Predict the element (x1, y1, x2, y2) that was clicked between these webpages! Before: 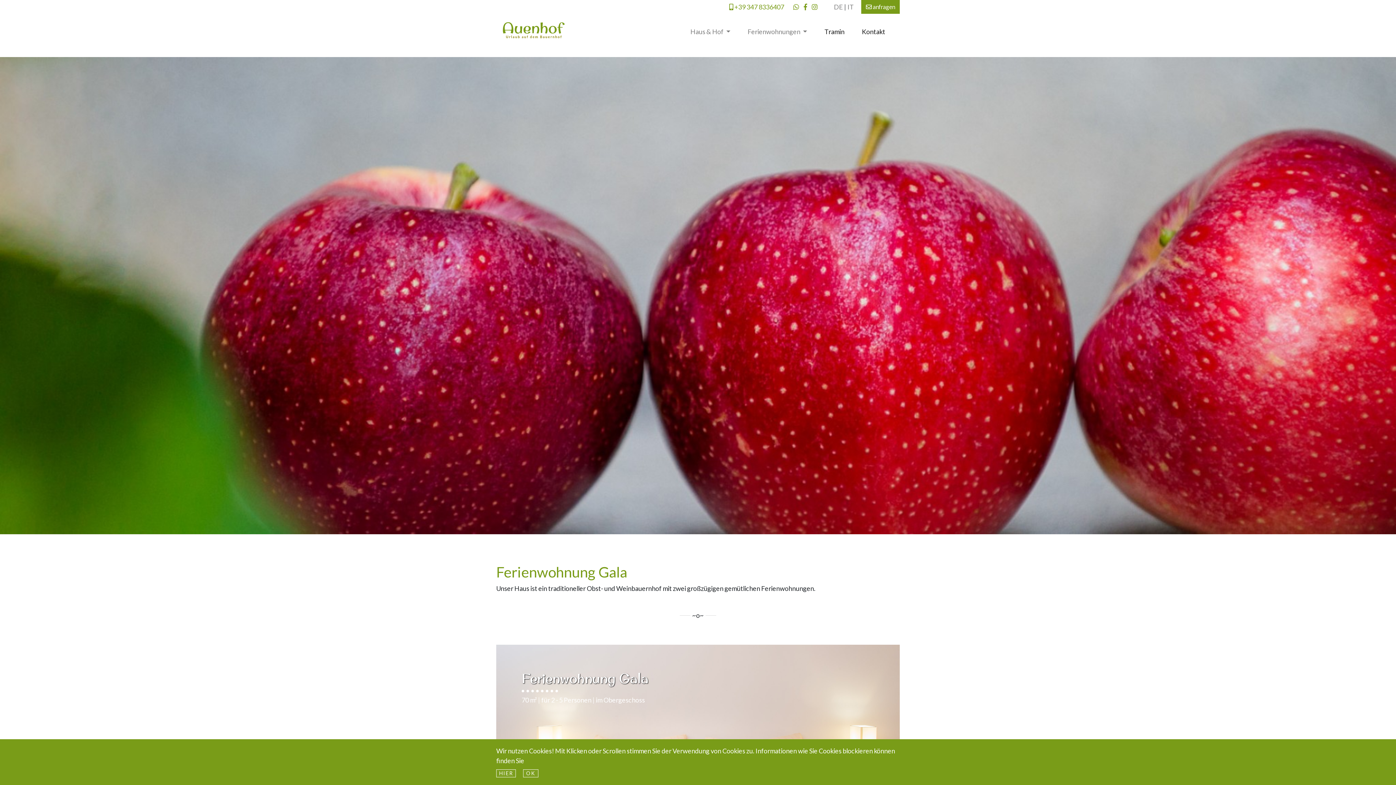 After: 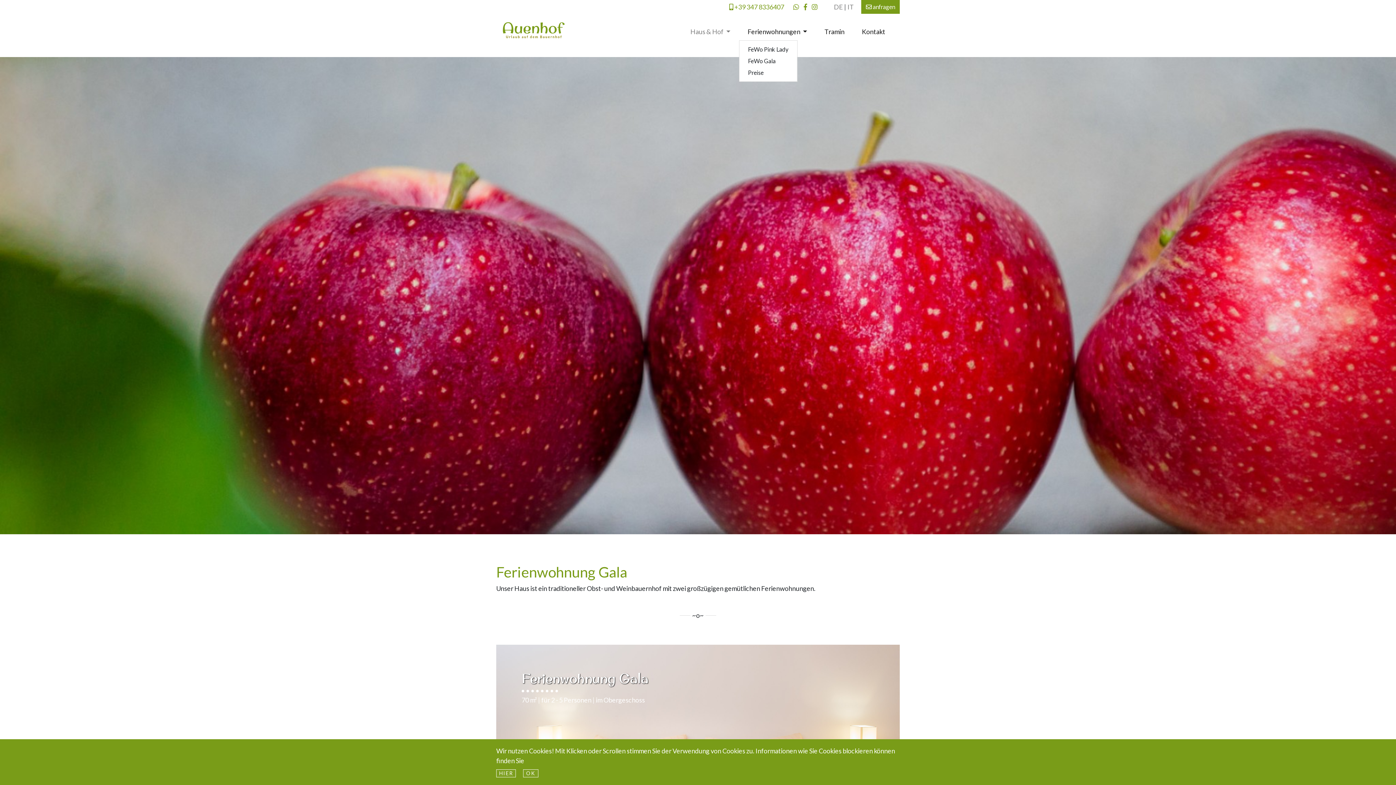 Action: label: Ferienwohnungen  bbox: (739, 24, 816, 39)